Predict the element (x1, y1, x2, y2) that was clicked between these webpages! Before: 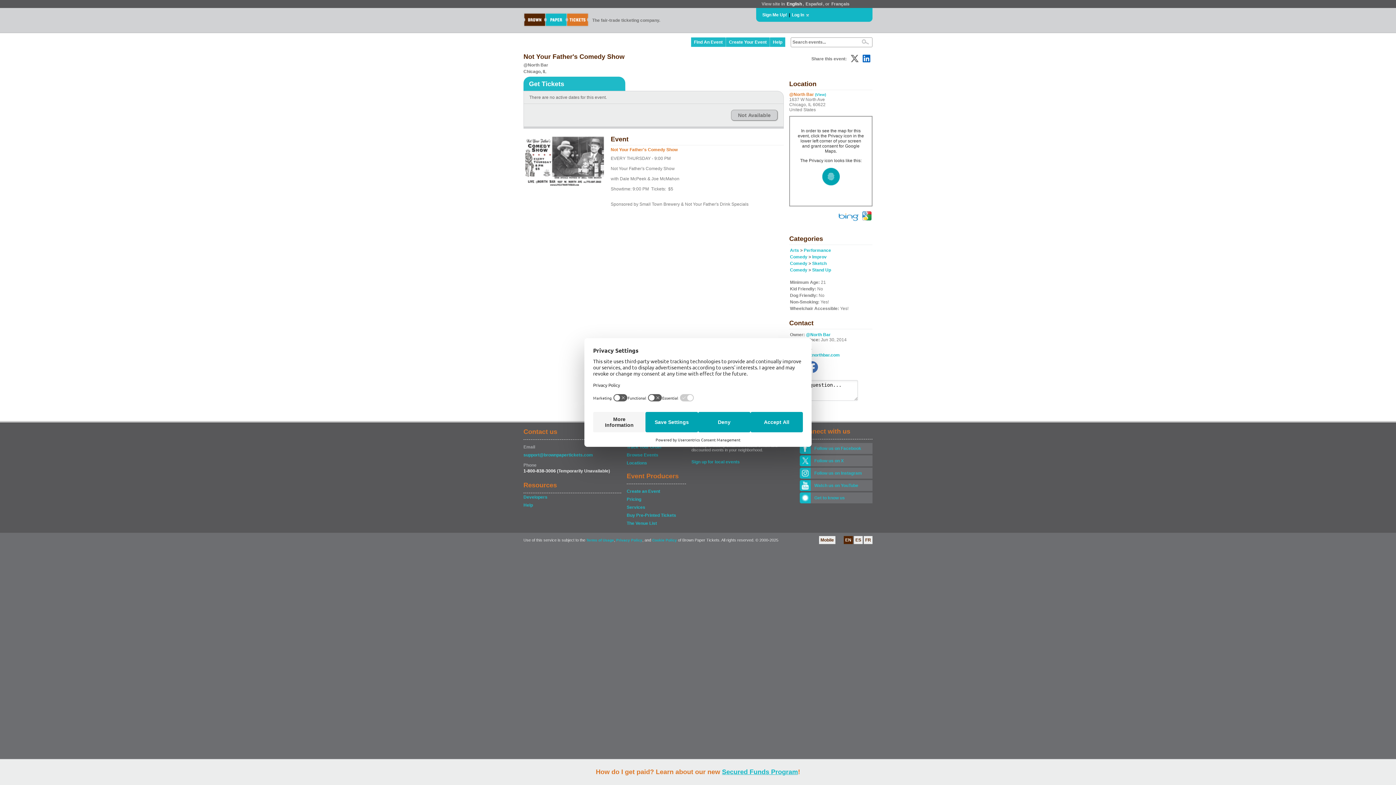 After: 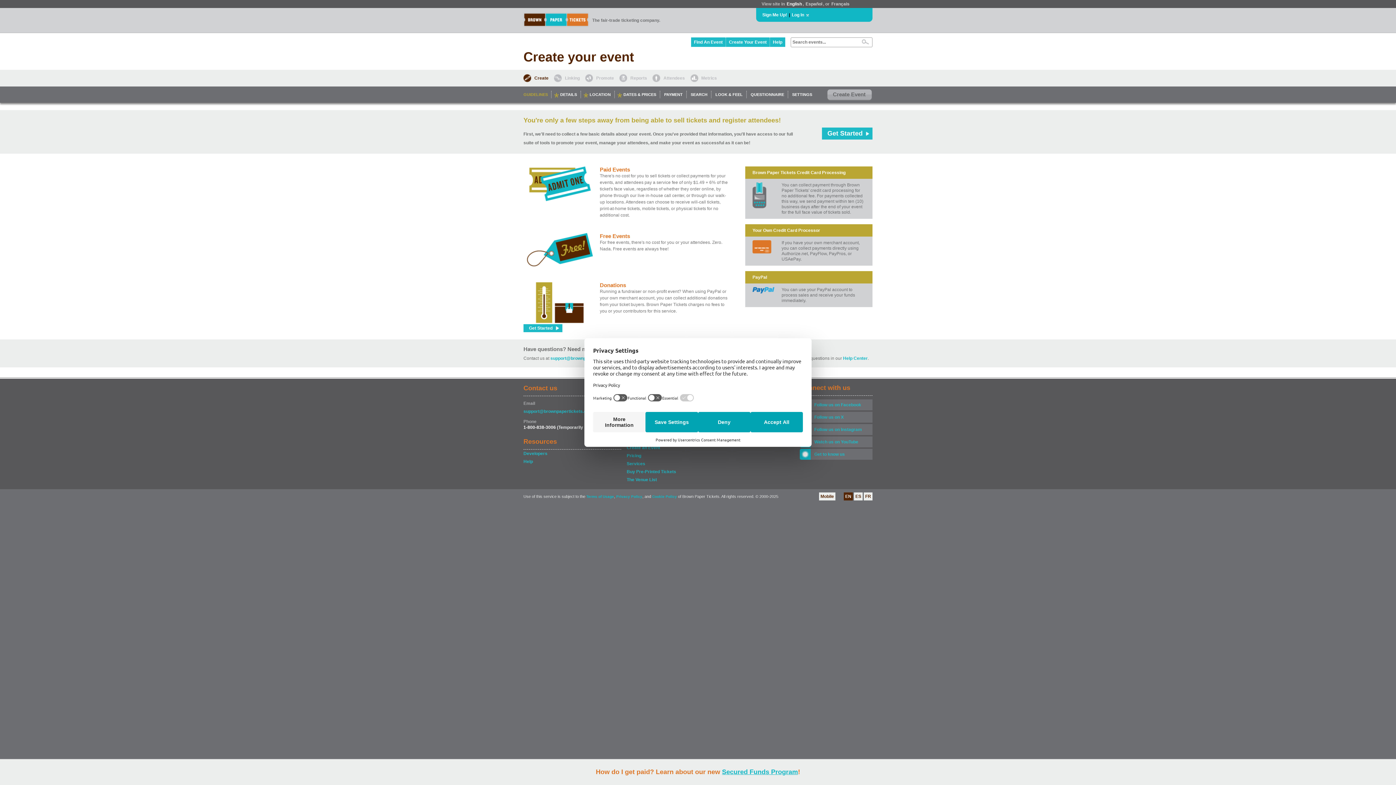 Action: label: Create Your Event bbox: (726, 37, 770, 46)